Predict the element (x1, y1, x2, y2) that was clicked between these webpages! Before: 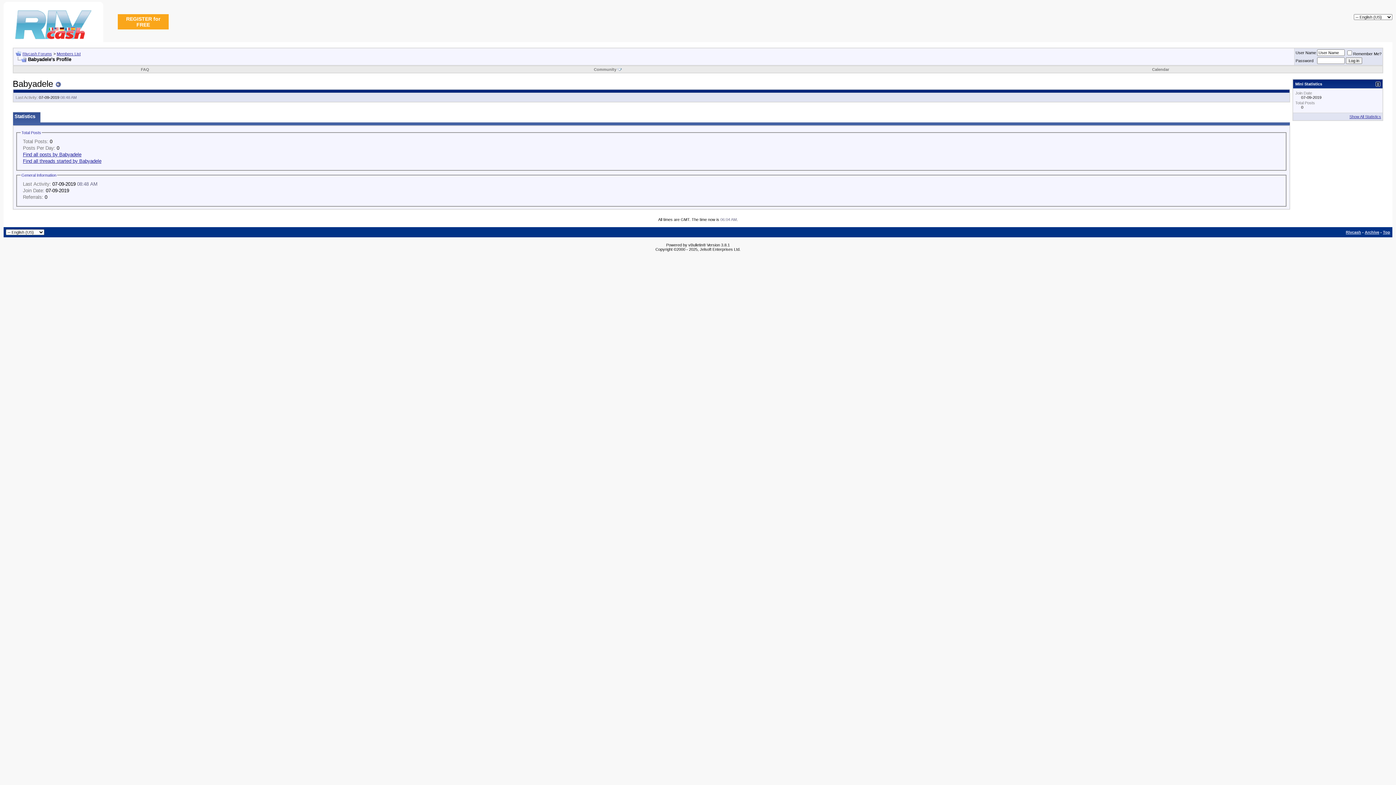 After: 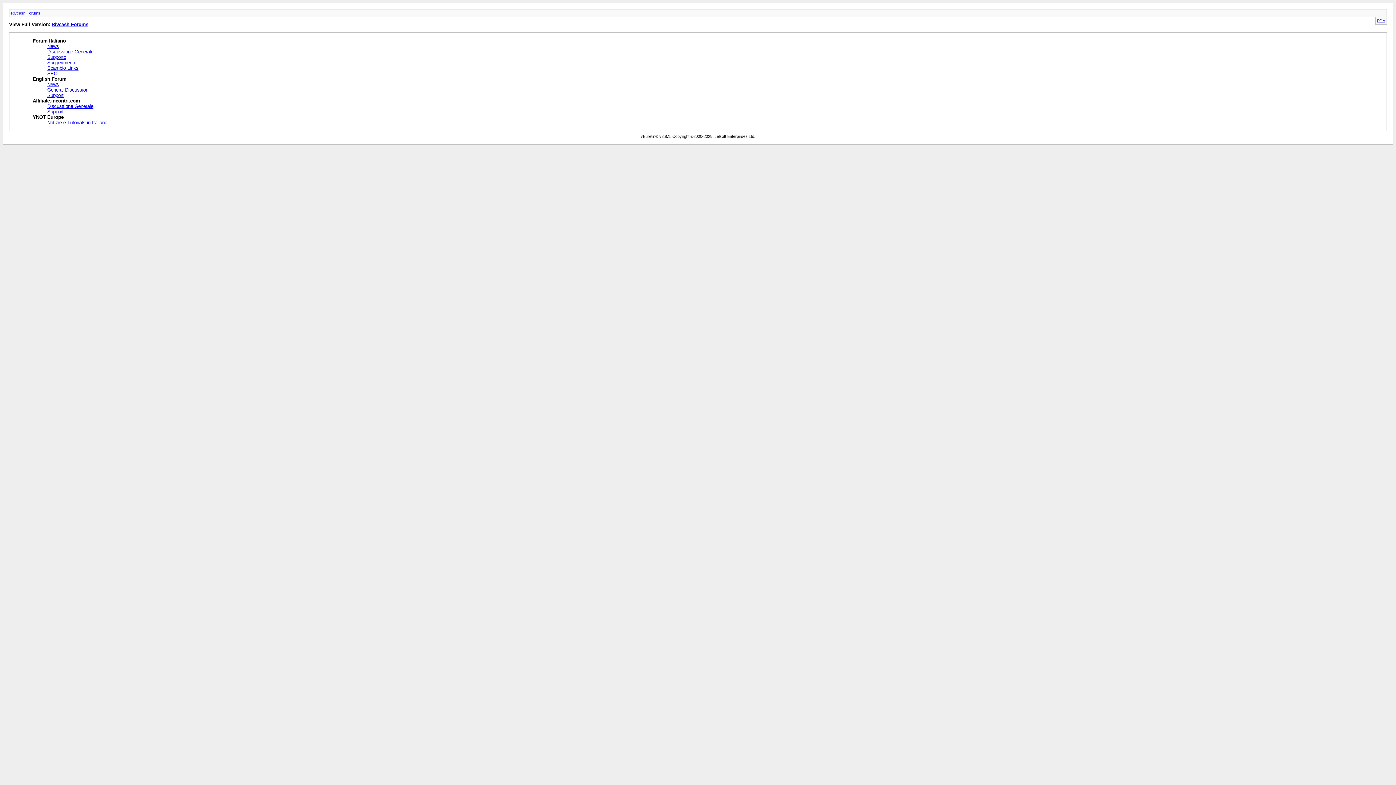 Action: bbox: (1365, 230, 1379, 234) label: Archive